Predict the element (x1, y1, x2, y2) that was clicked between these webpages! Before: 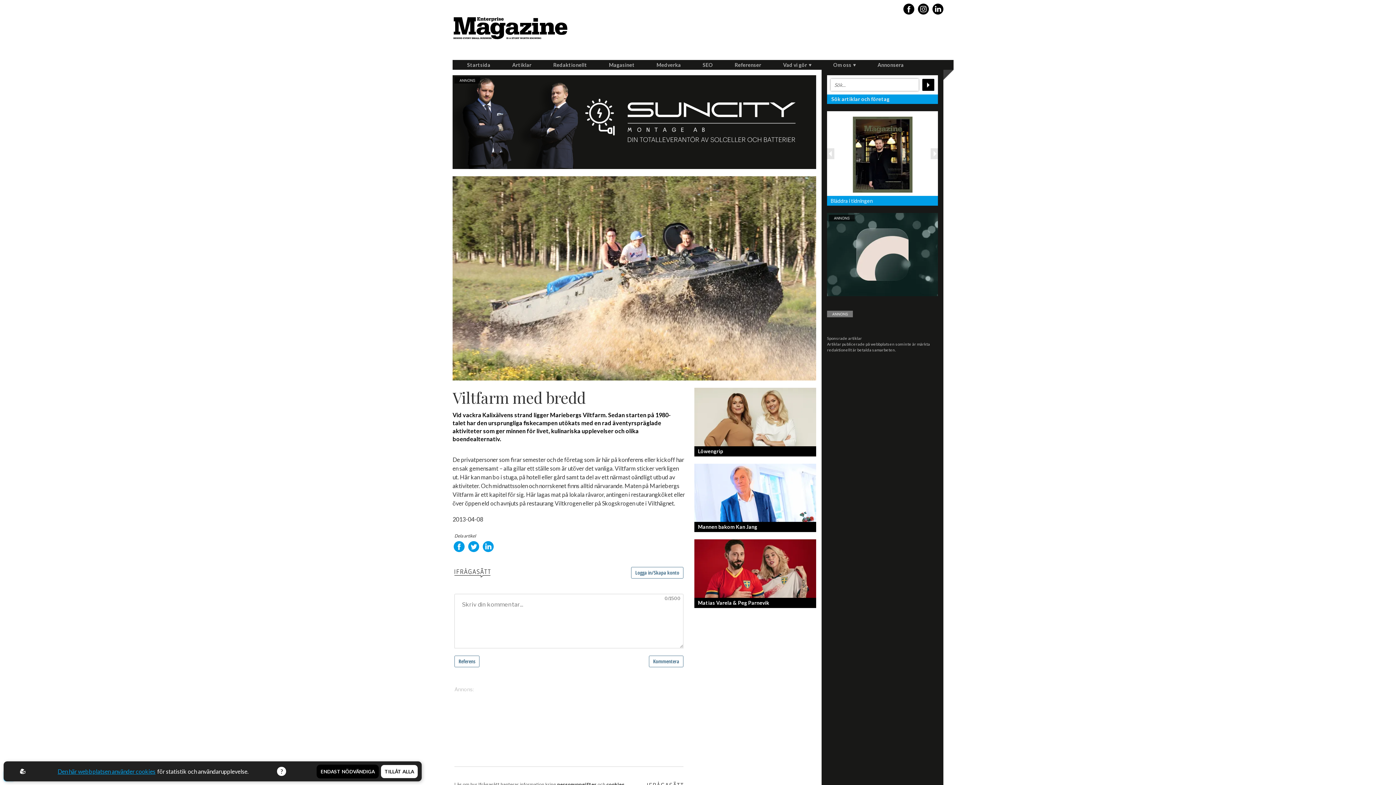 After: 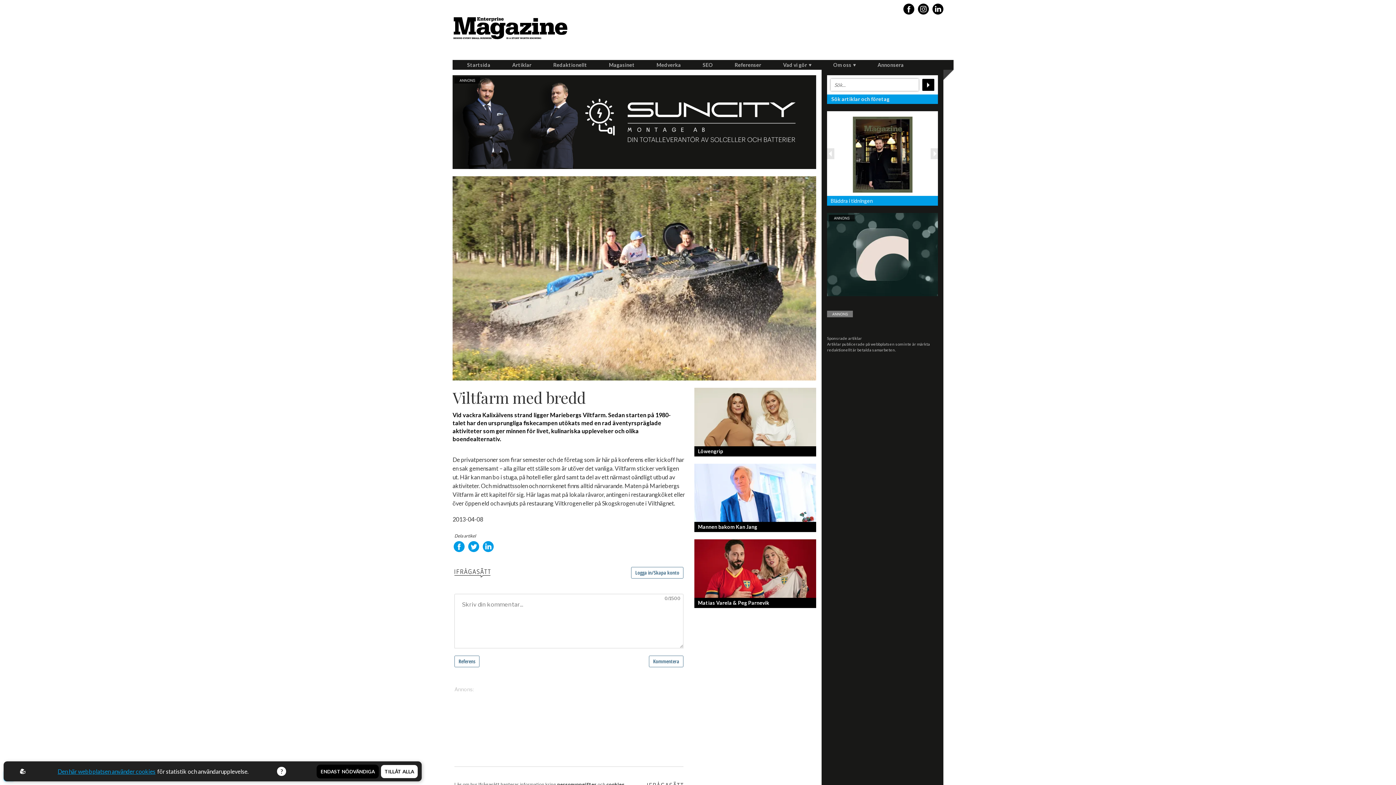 Action: bbox: (827, 213, 938, 296)